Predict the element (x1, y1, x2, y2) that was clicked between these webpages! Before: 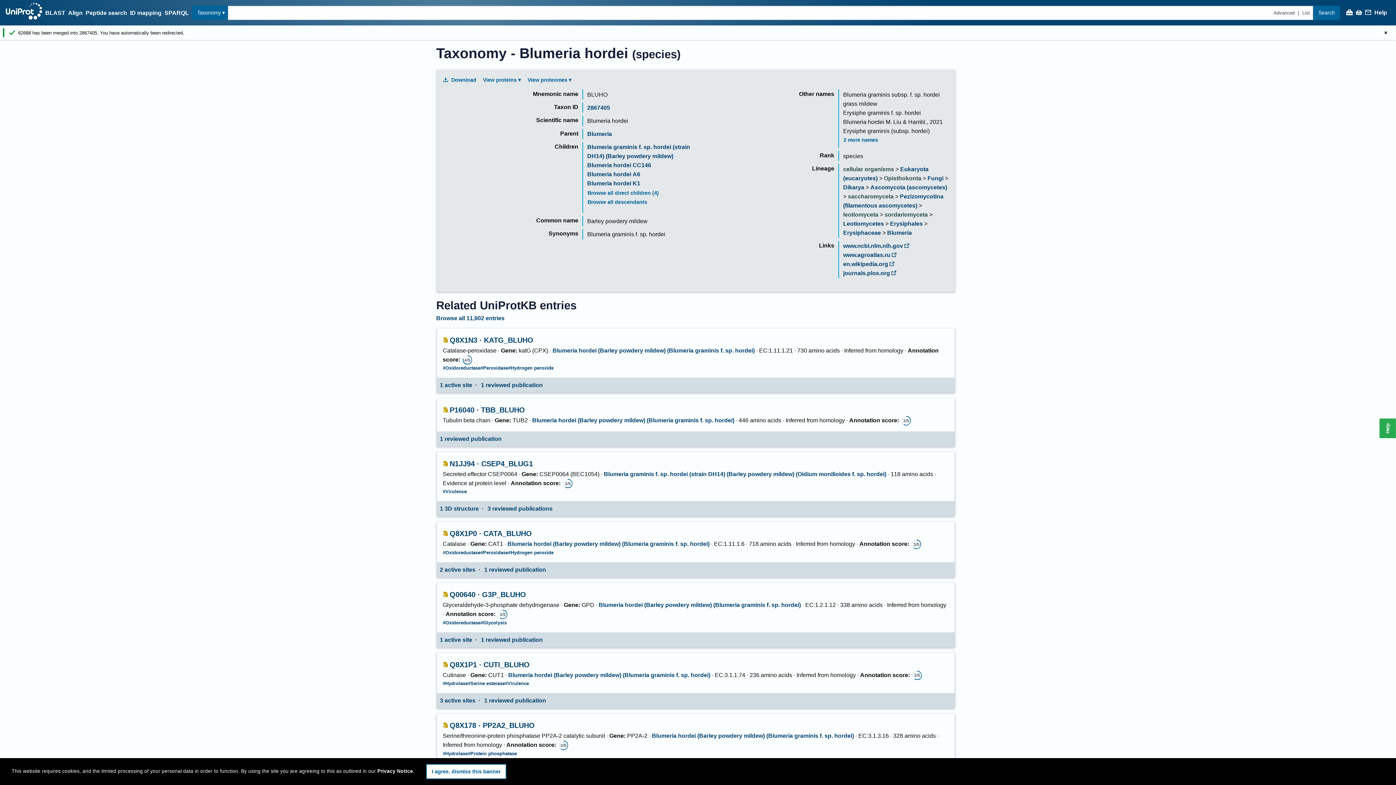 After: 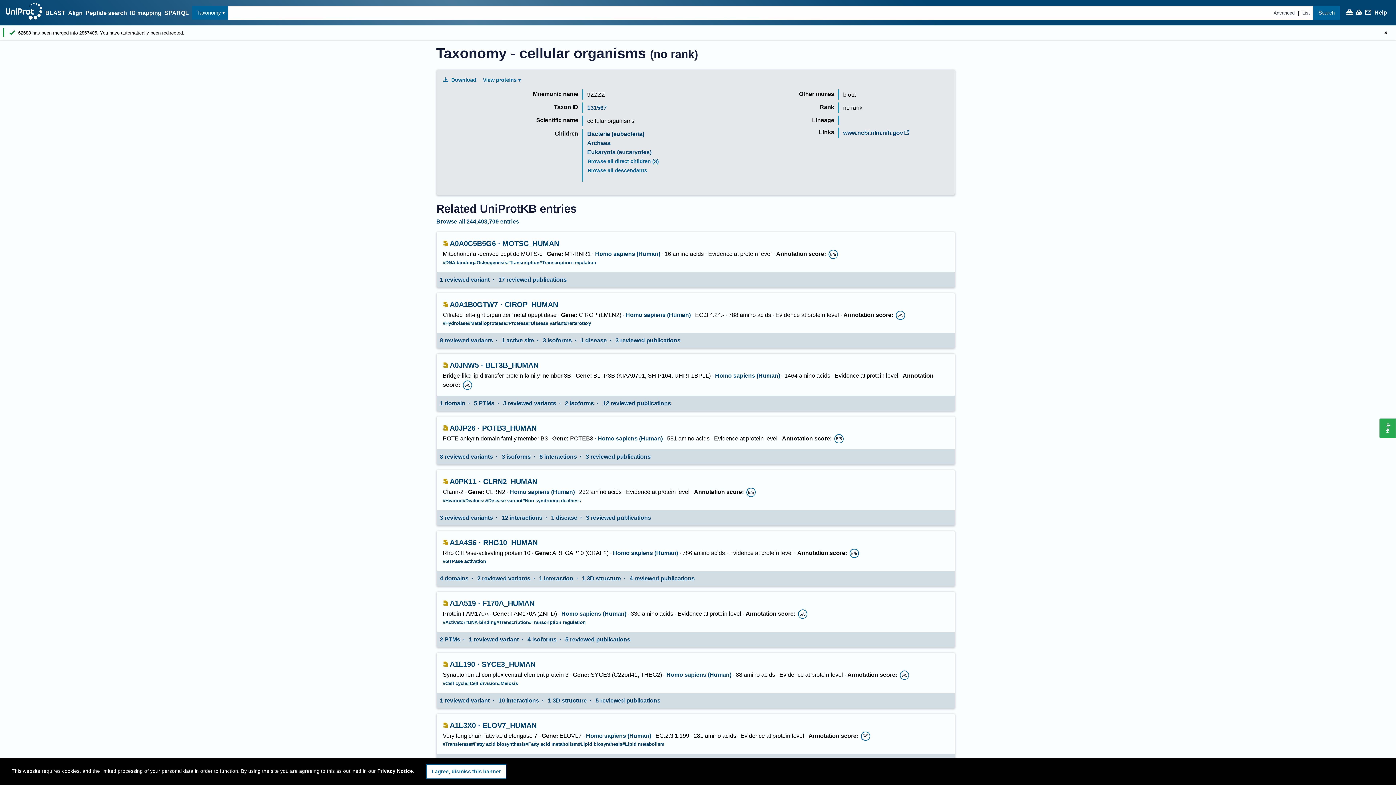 Action: bbox: (843, 166, 894, 172) label: cellular organisms